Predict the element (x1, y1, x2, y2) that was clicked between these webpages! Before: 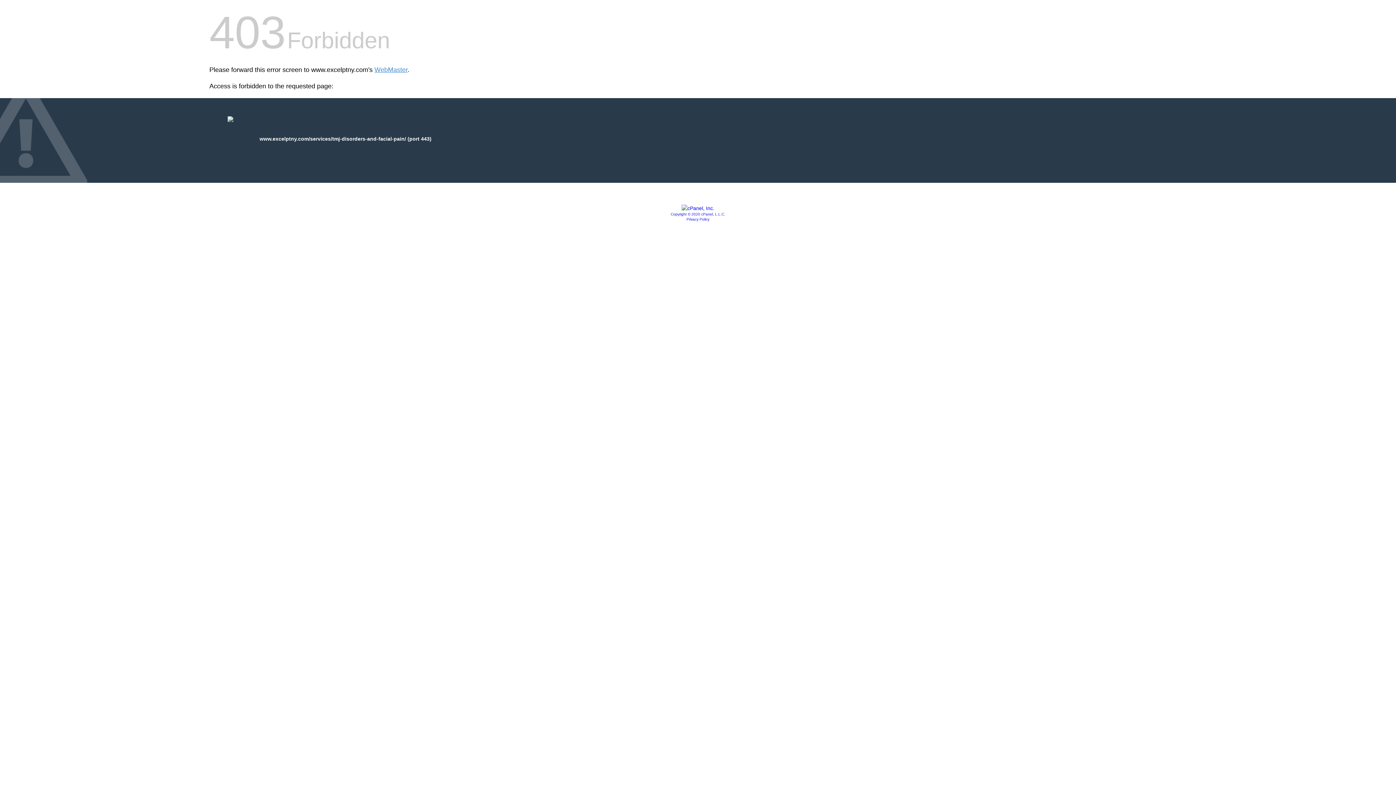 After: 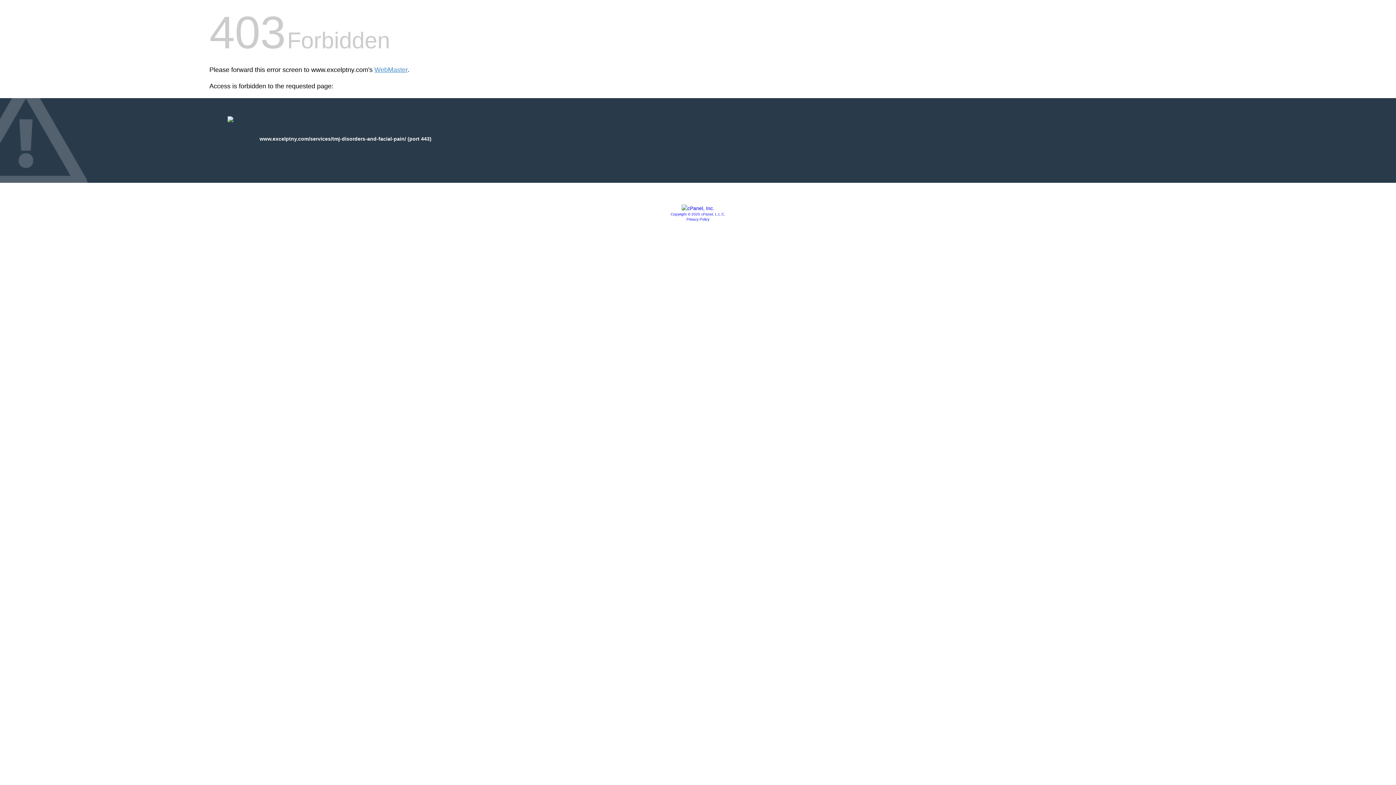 Action: bbox: (681, 205, 714, 211)